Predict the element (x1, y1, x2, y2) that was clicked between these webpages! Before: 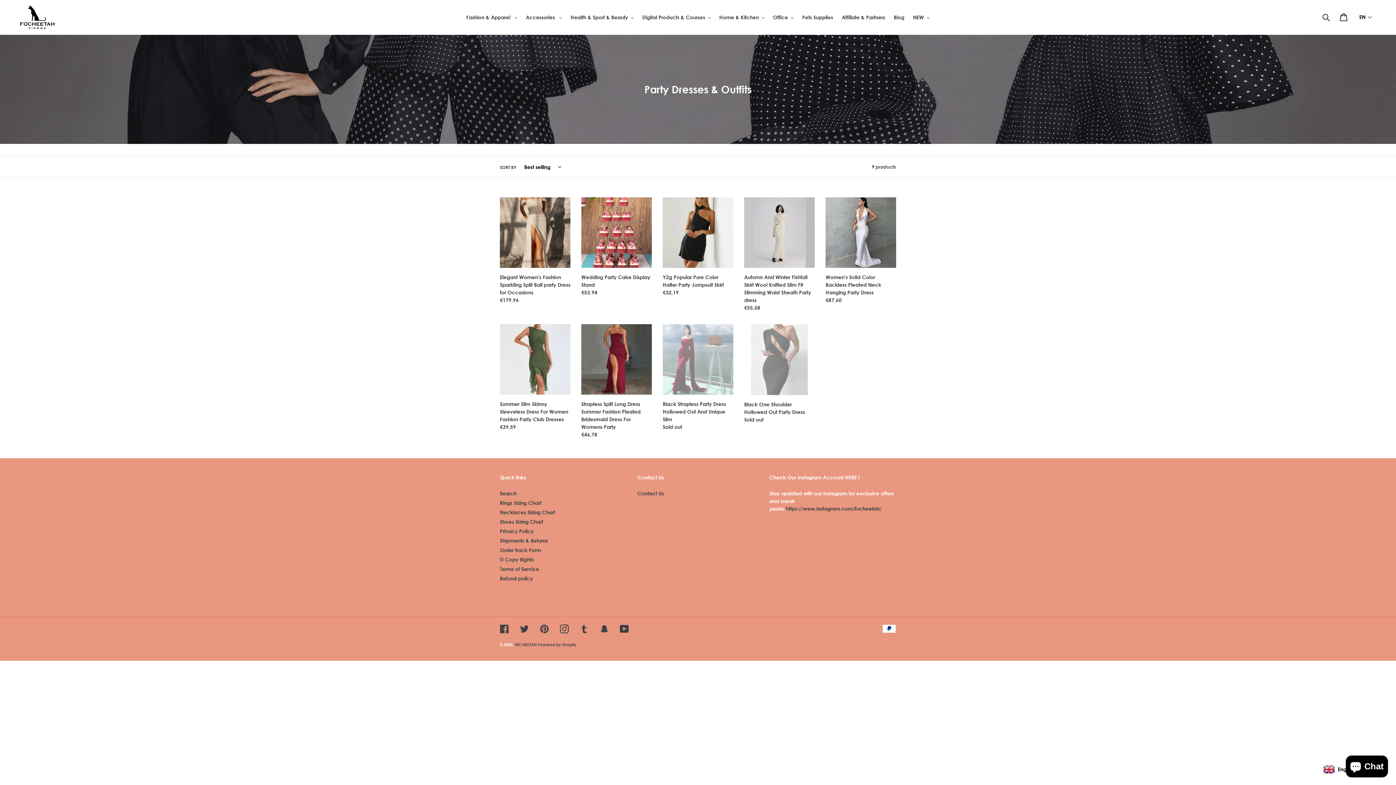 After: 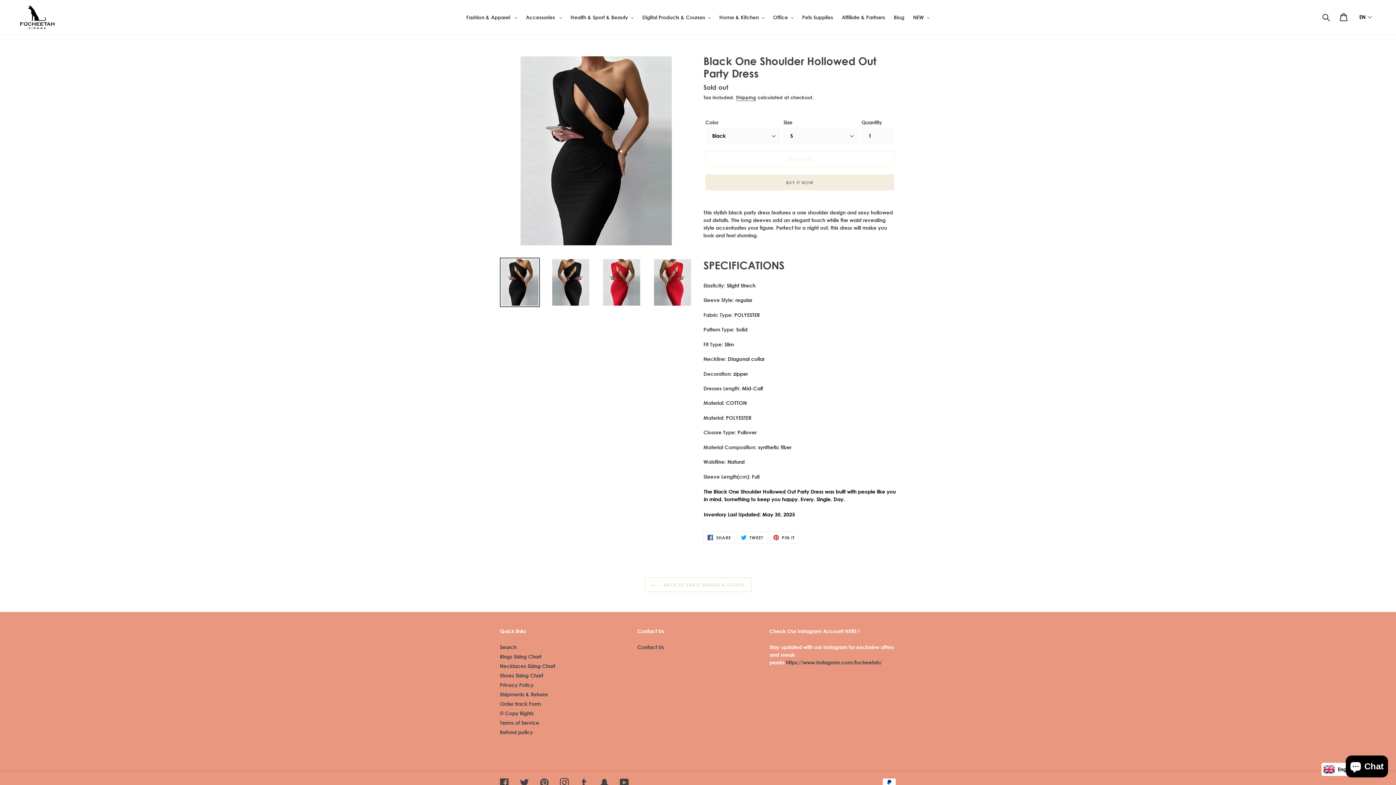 Action: label: Black One Shoulder Hollowed Out Party Dress bbox: (744, 324, 814, 423)